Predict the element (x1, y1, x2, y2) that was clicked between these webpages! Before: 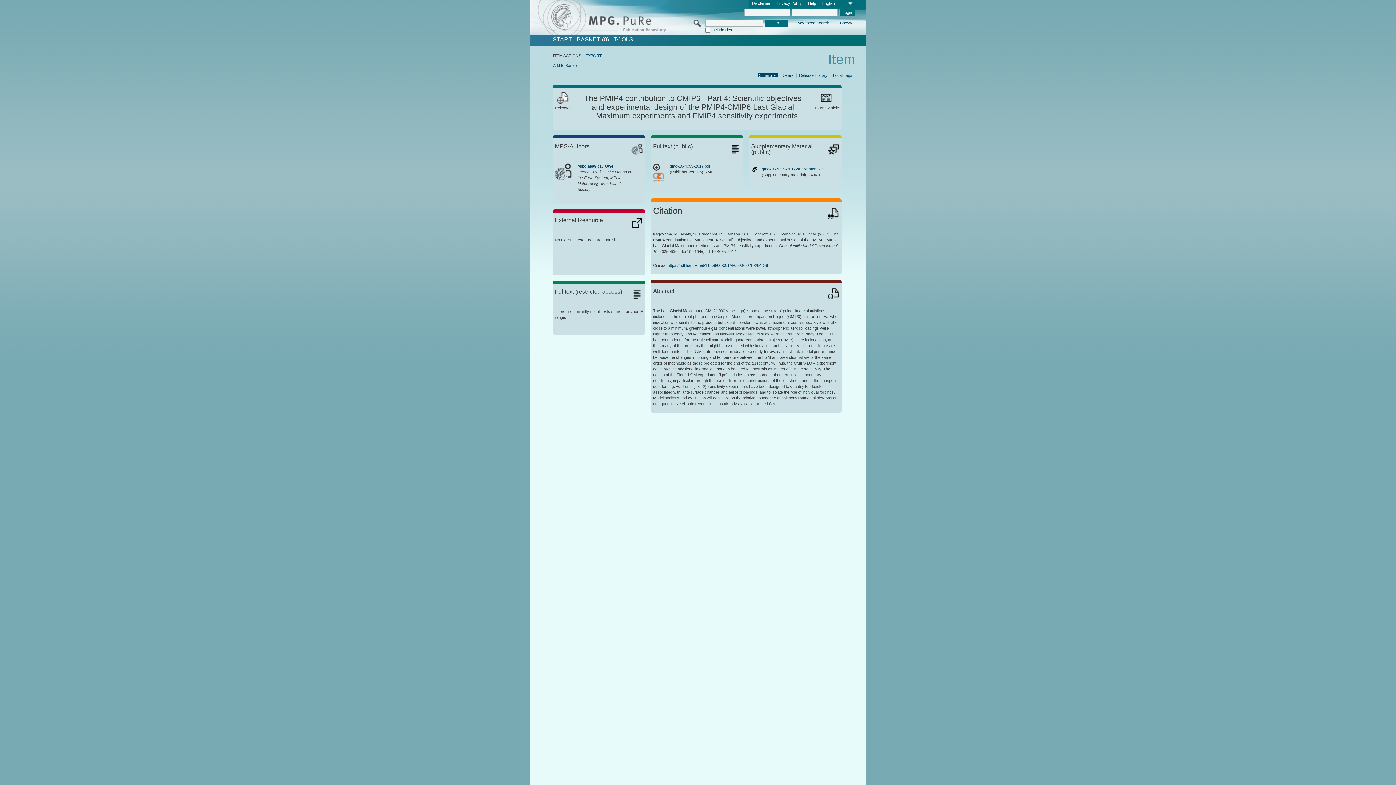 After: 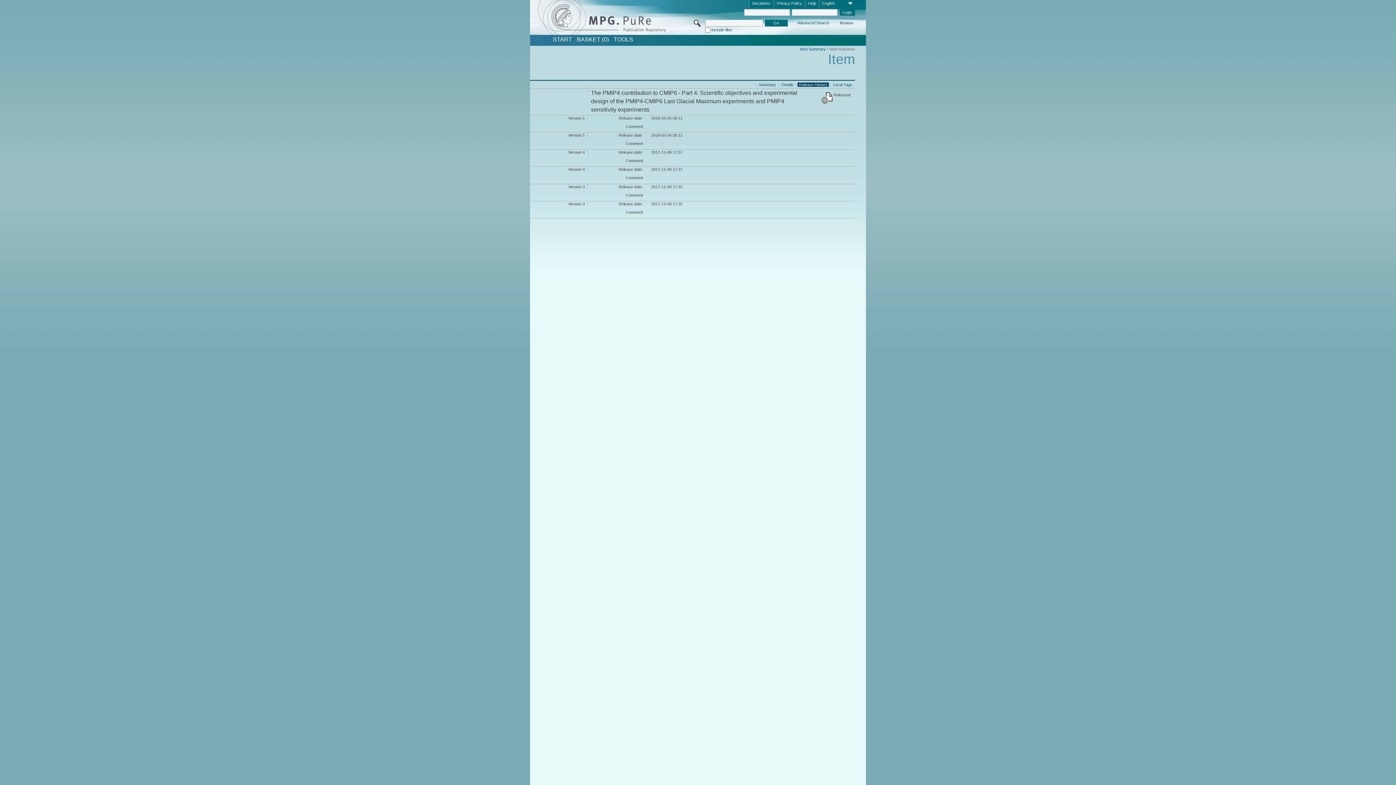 Action: label: Release History bbox: (797, 72, 829, 77)